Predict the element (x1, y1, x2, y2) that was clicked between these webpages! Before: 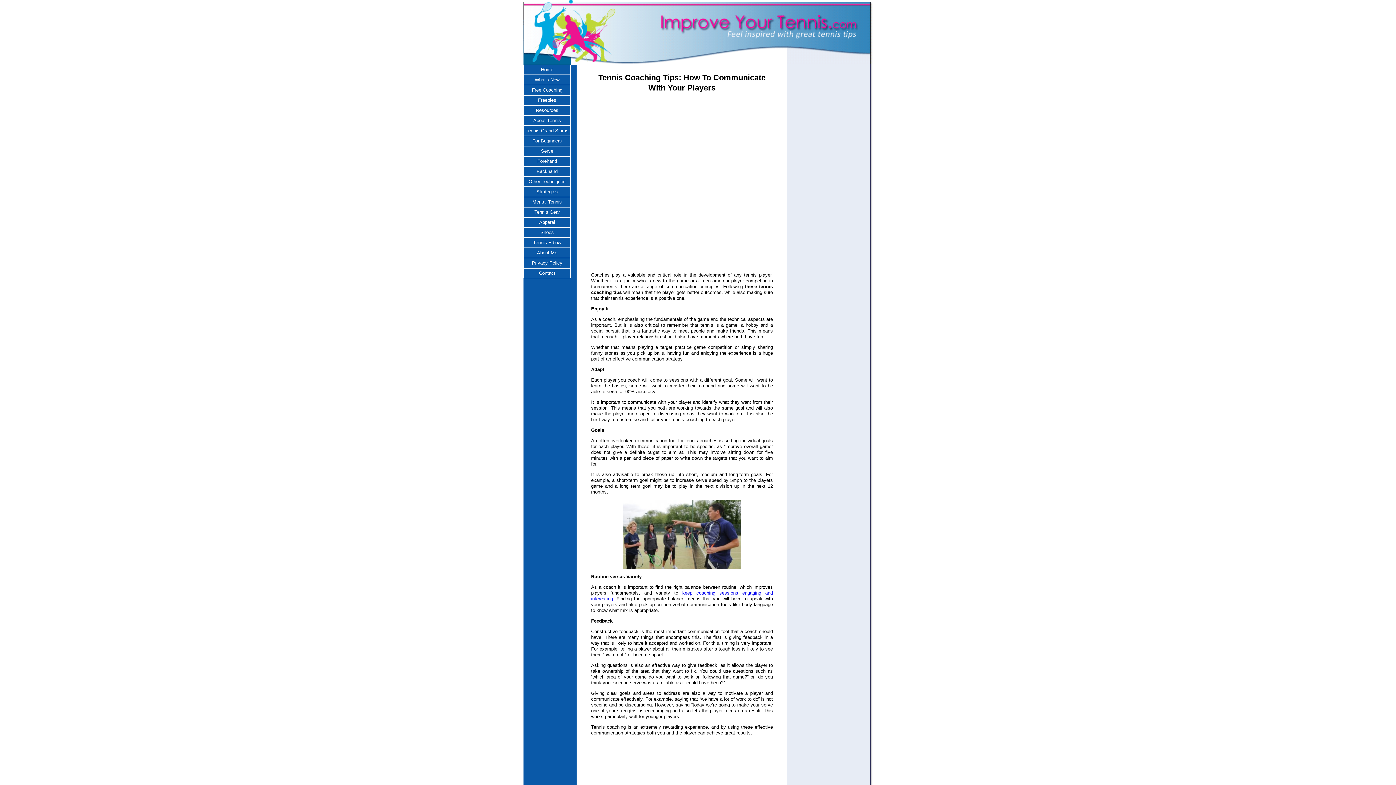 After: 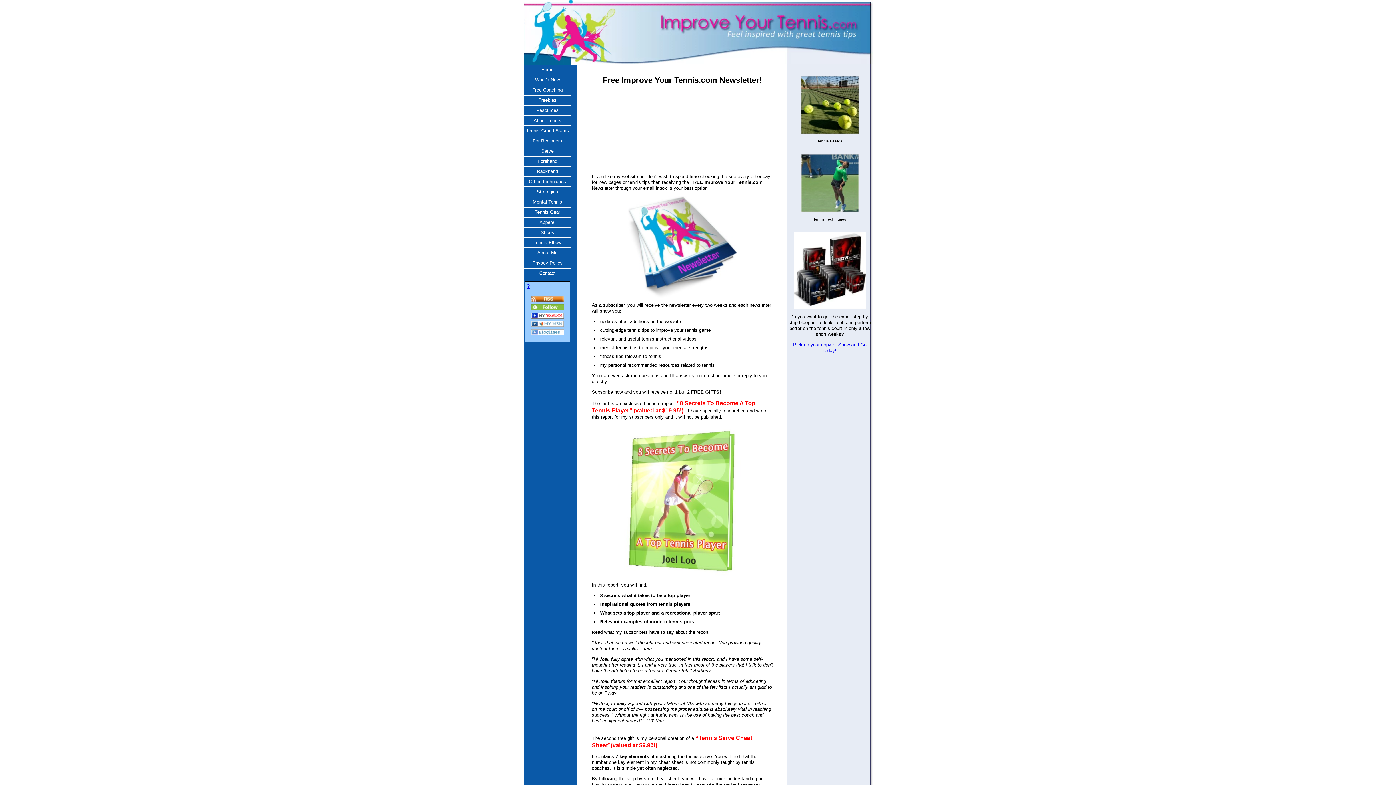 Action: label: Freebies bbox: (523, 95, 570, 105)